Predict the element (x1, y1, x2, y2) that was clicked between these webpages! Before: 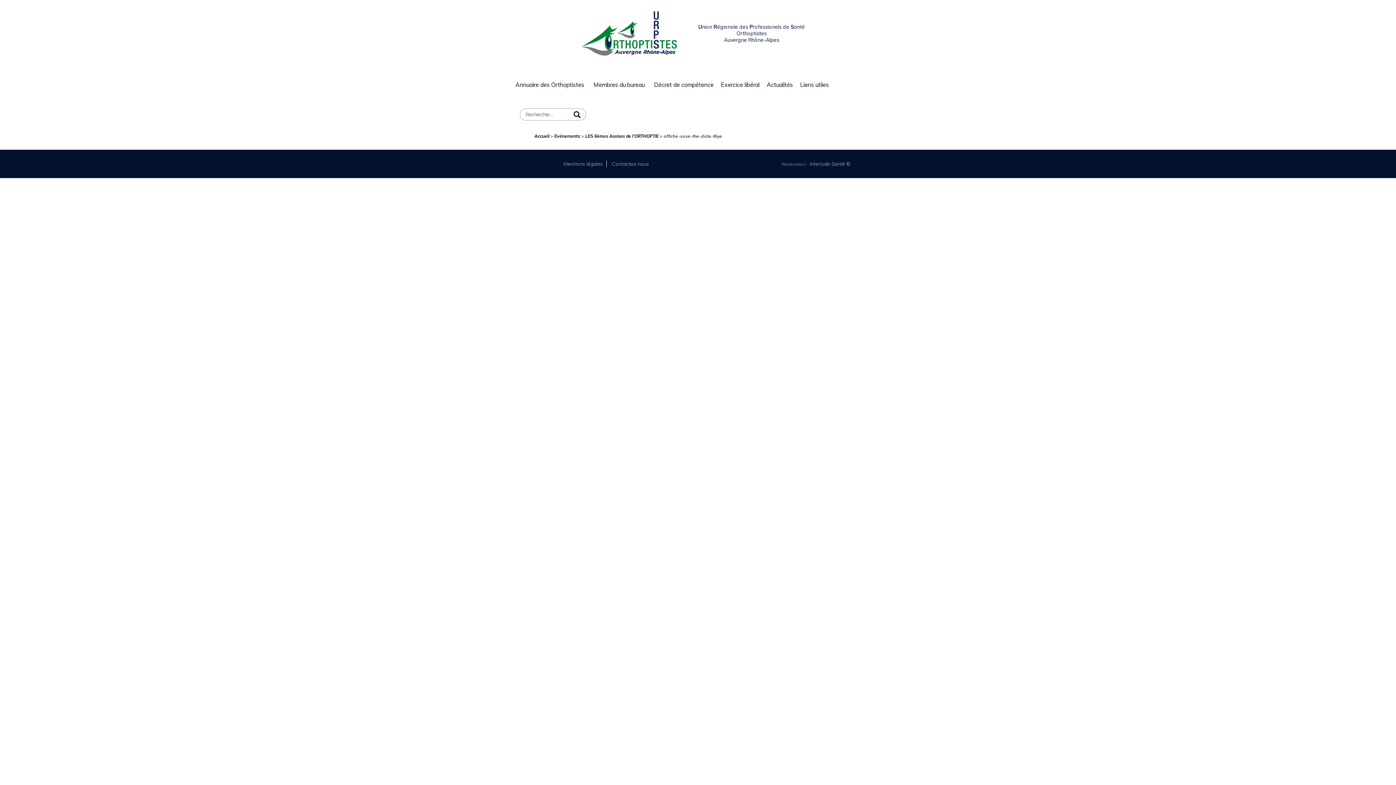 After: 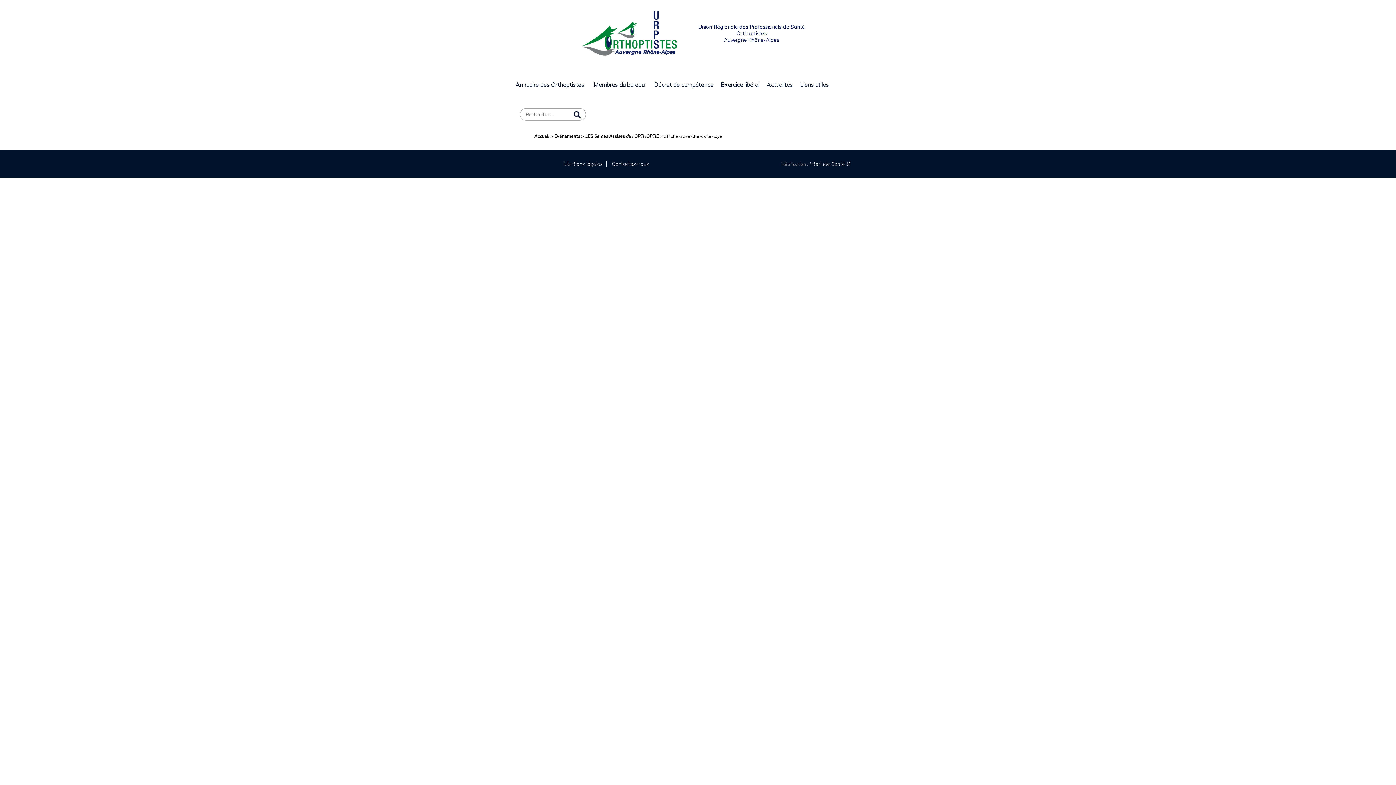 Action: bbox: (808, 160, 850, 167) label:  Interlude Santé ©